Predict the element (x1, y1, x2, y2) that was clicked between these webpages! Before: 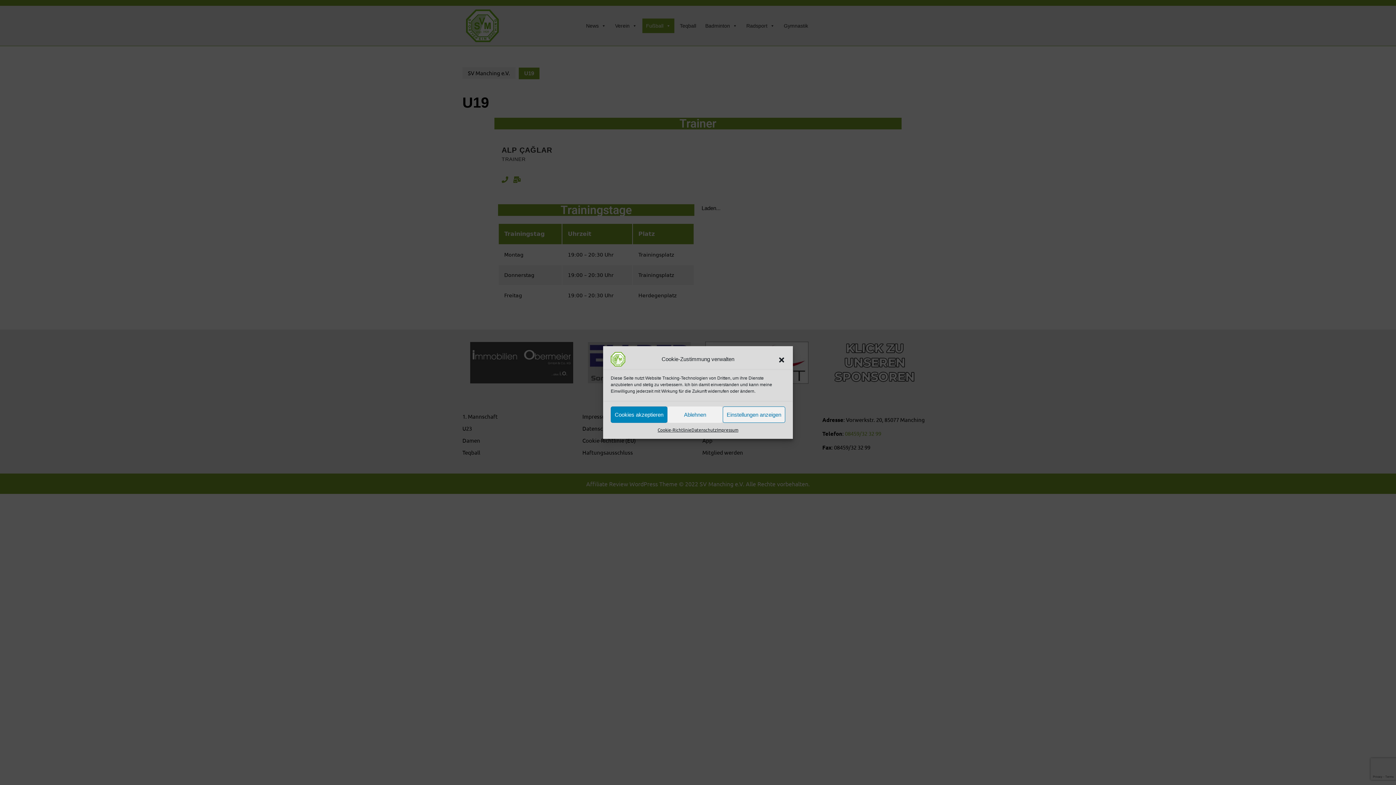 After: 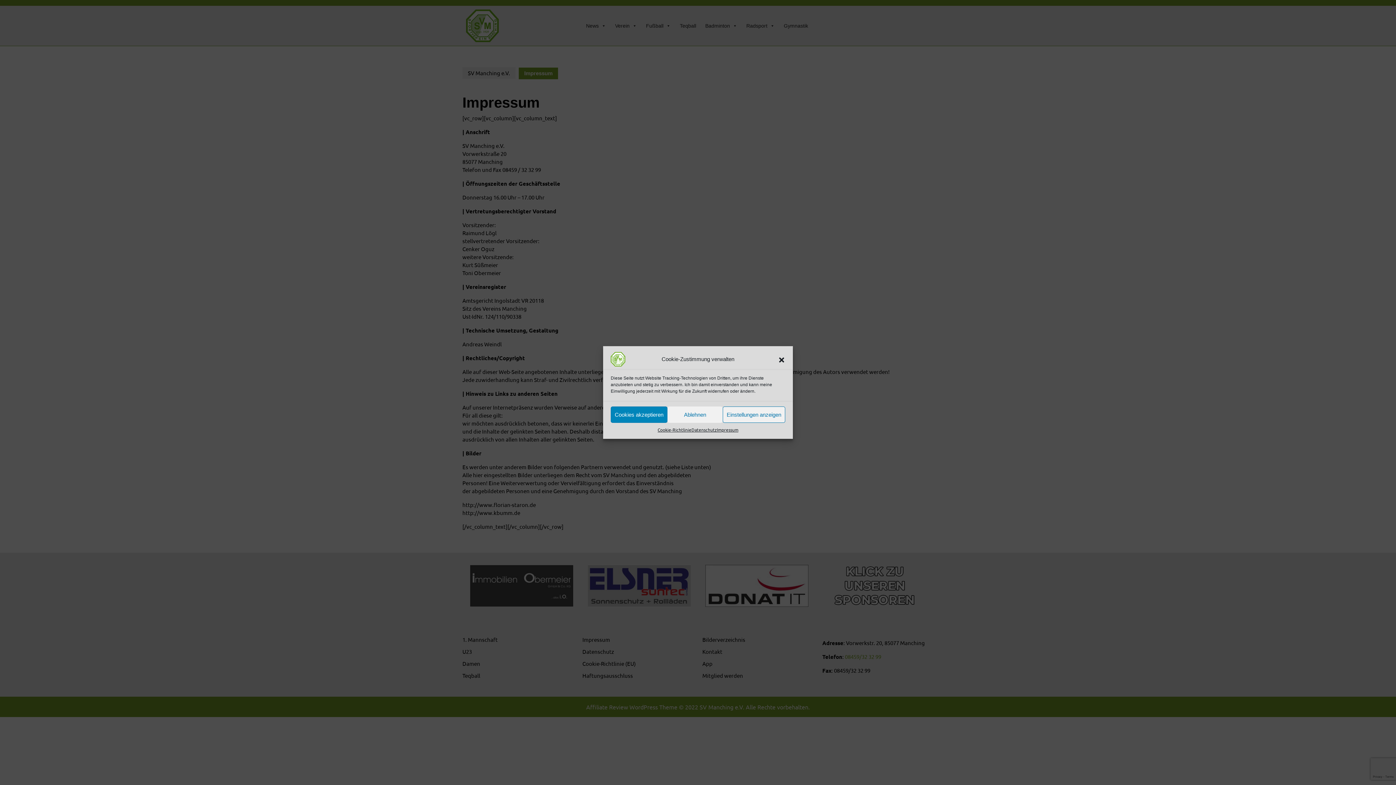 Action: label: Impressum bbox: (717, 426, 738, 433)